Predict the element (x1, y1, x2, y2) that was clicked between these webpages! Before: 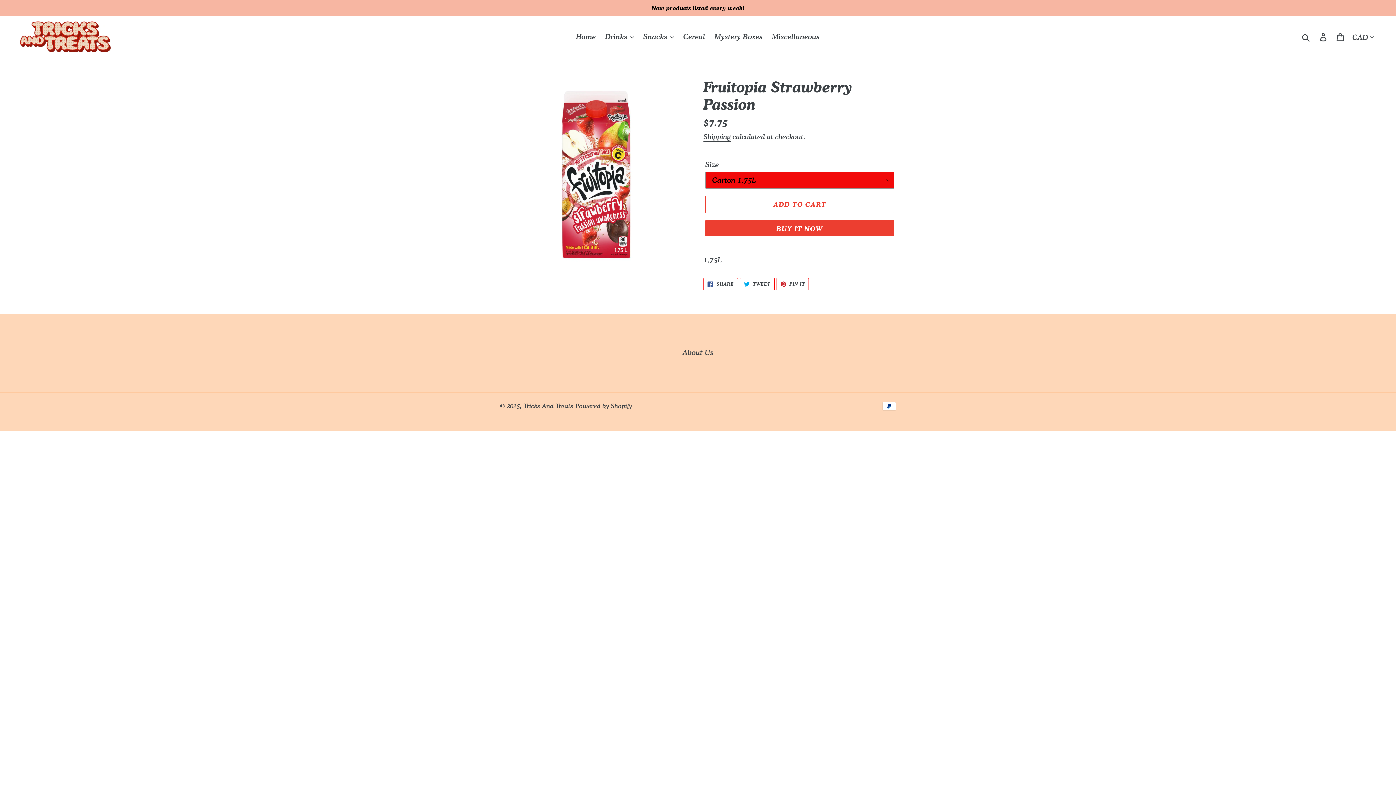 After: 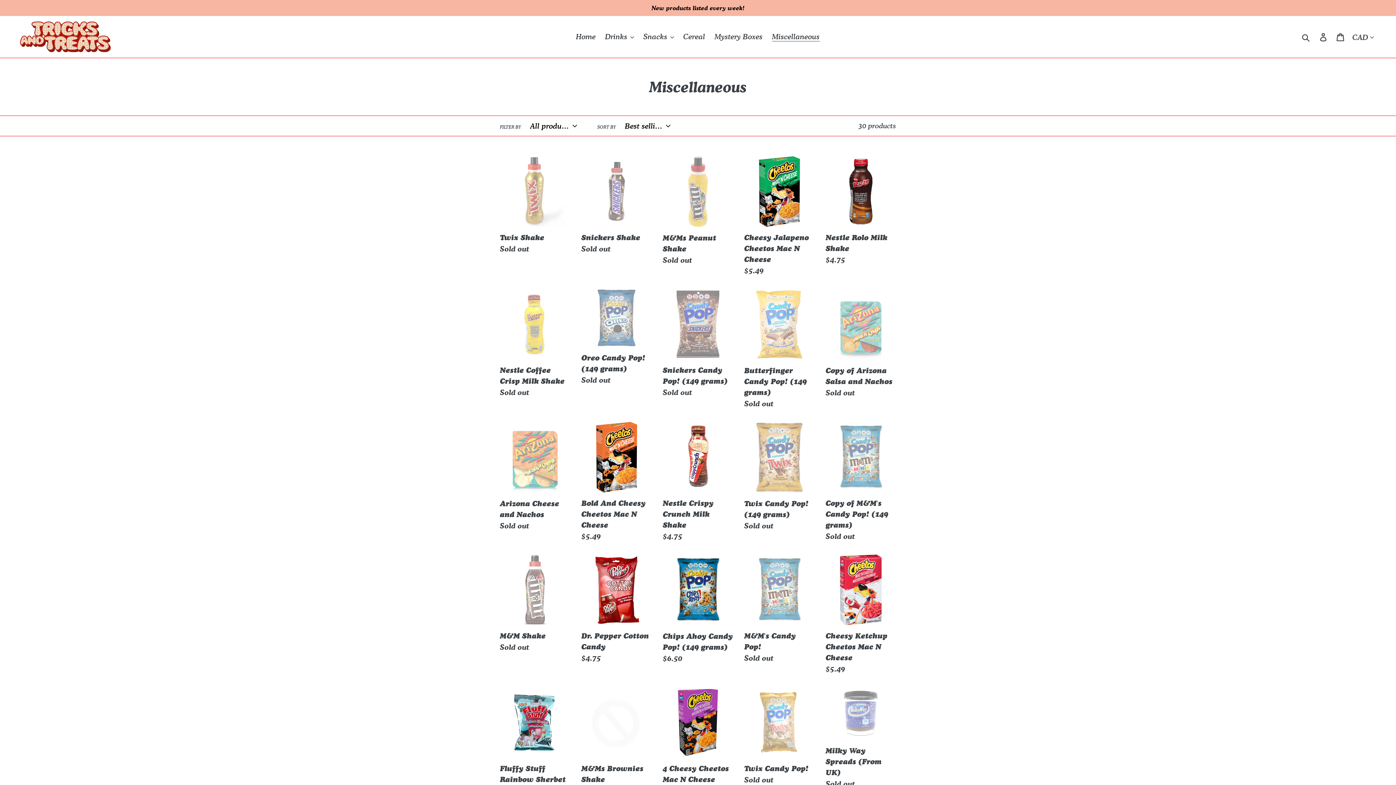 Action: bbox: (768, 30, 823, 43) label: Miscellaneous